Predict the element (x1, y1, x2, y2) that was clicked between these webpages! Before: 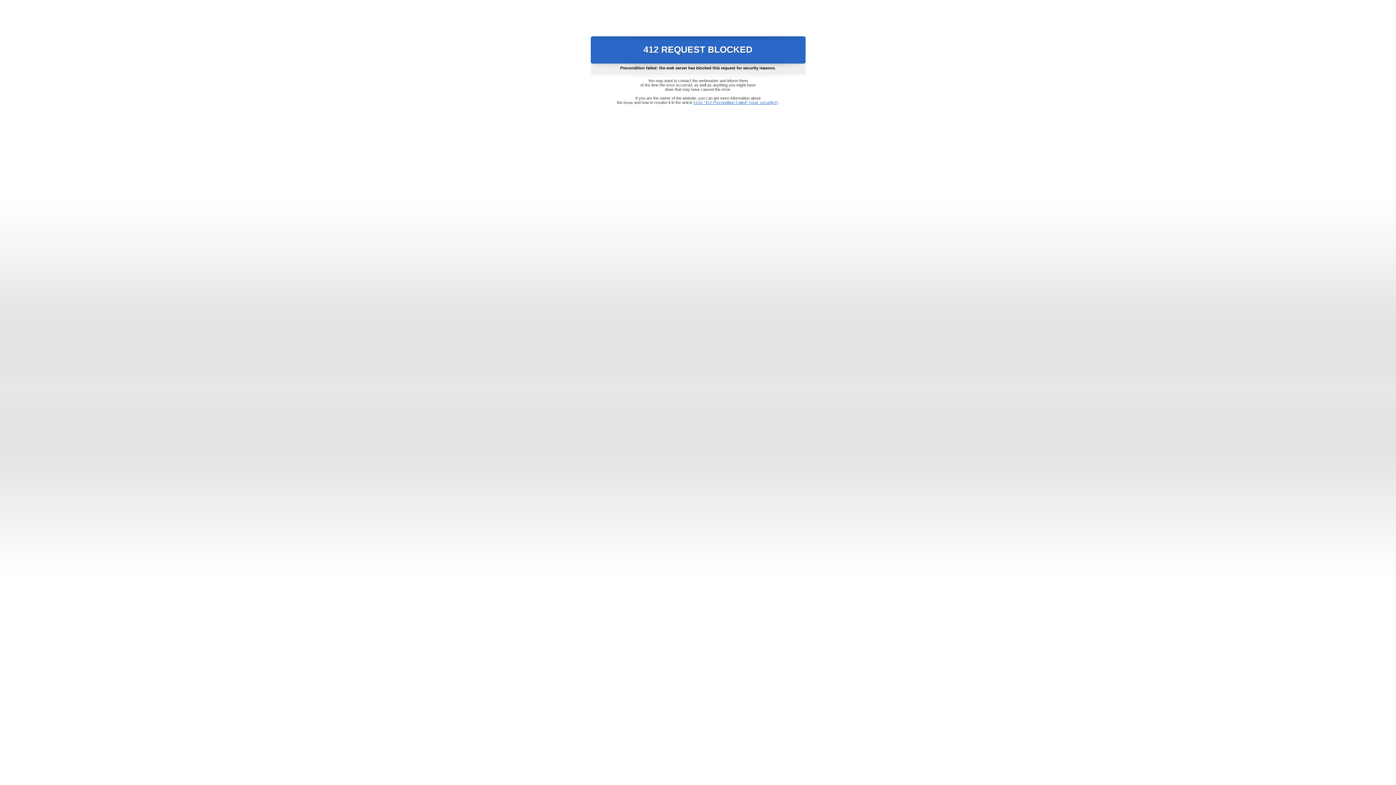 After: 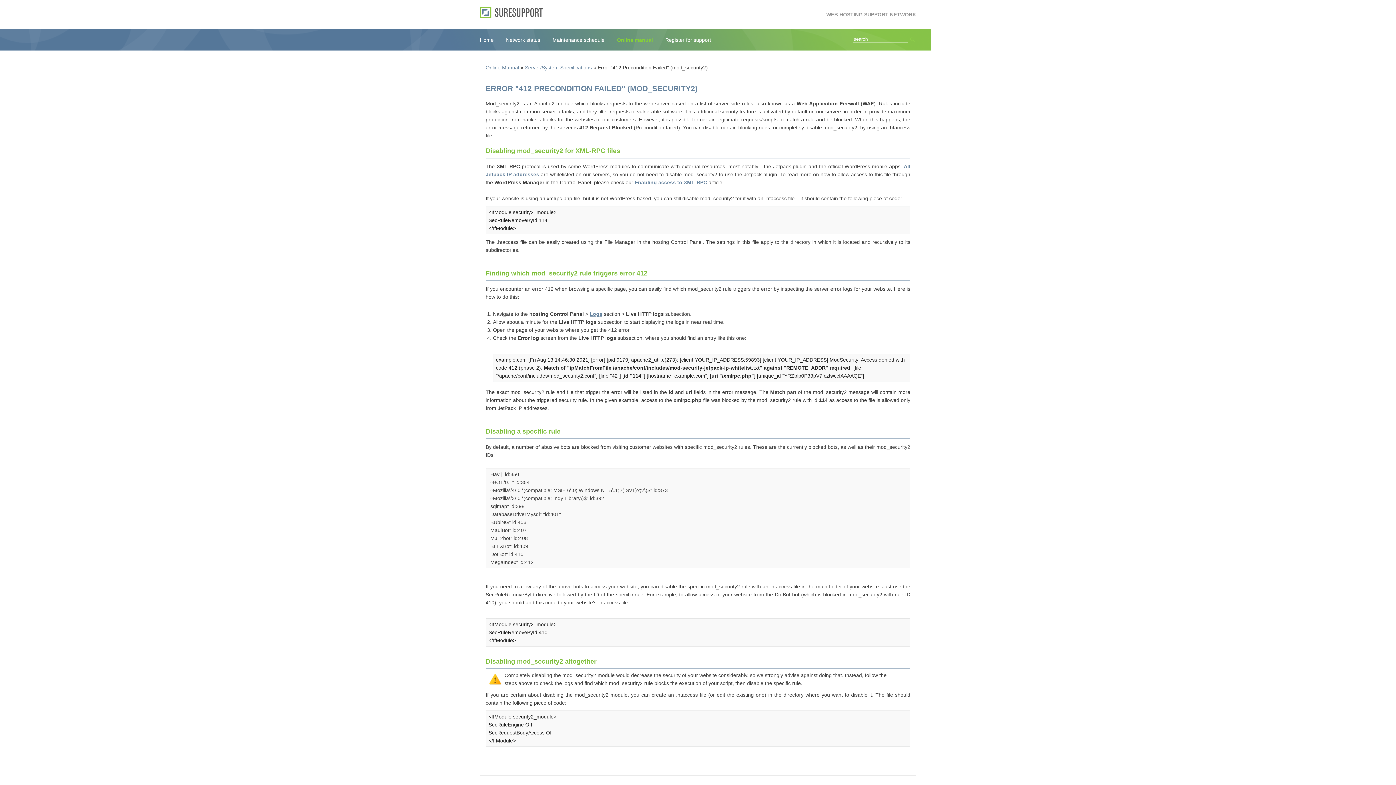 Action: label: Error "412 Precondition Failed" (mod_security2) bbox: (693, 100, 778, 104)